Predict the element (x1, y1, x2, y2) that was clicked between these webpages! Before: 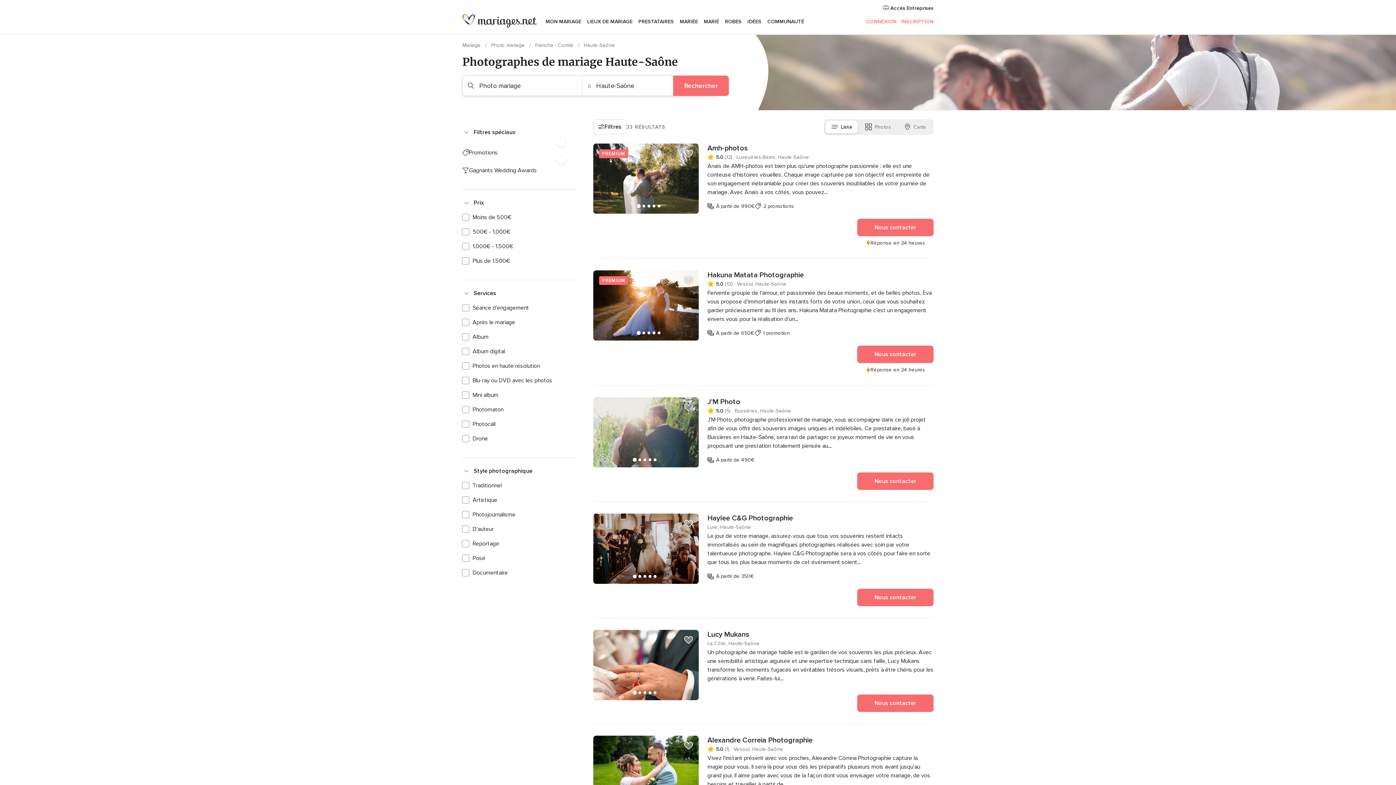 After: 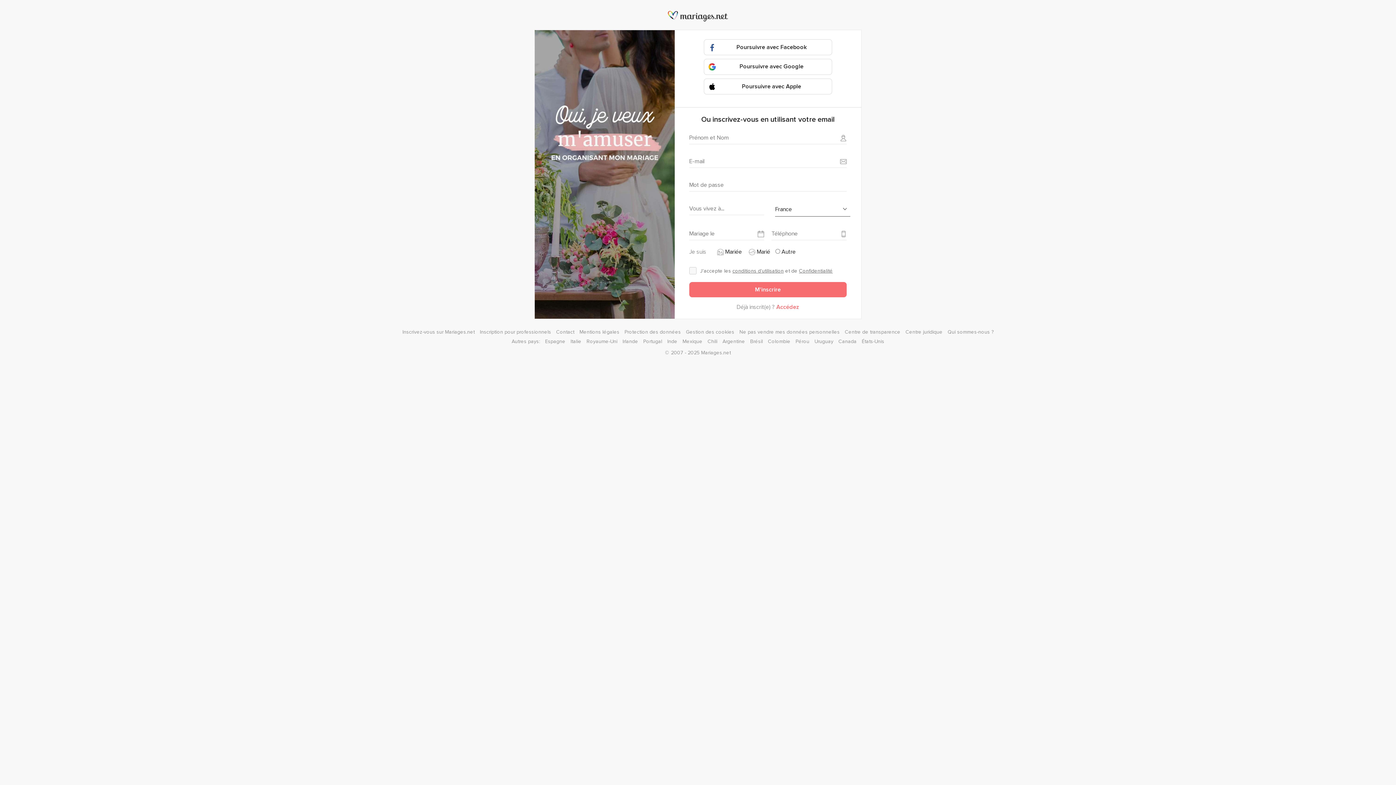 Action: bbox: (901, 18, 933, 24) label: INSCRIPTION